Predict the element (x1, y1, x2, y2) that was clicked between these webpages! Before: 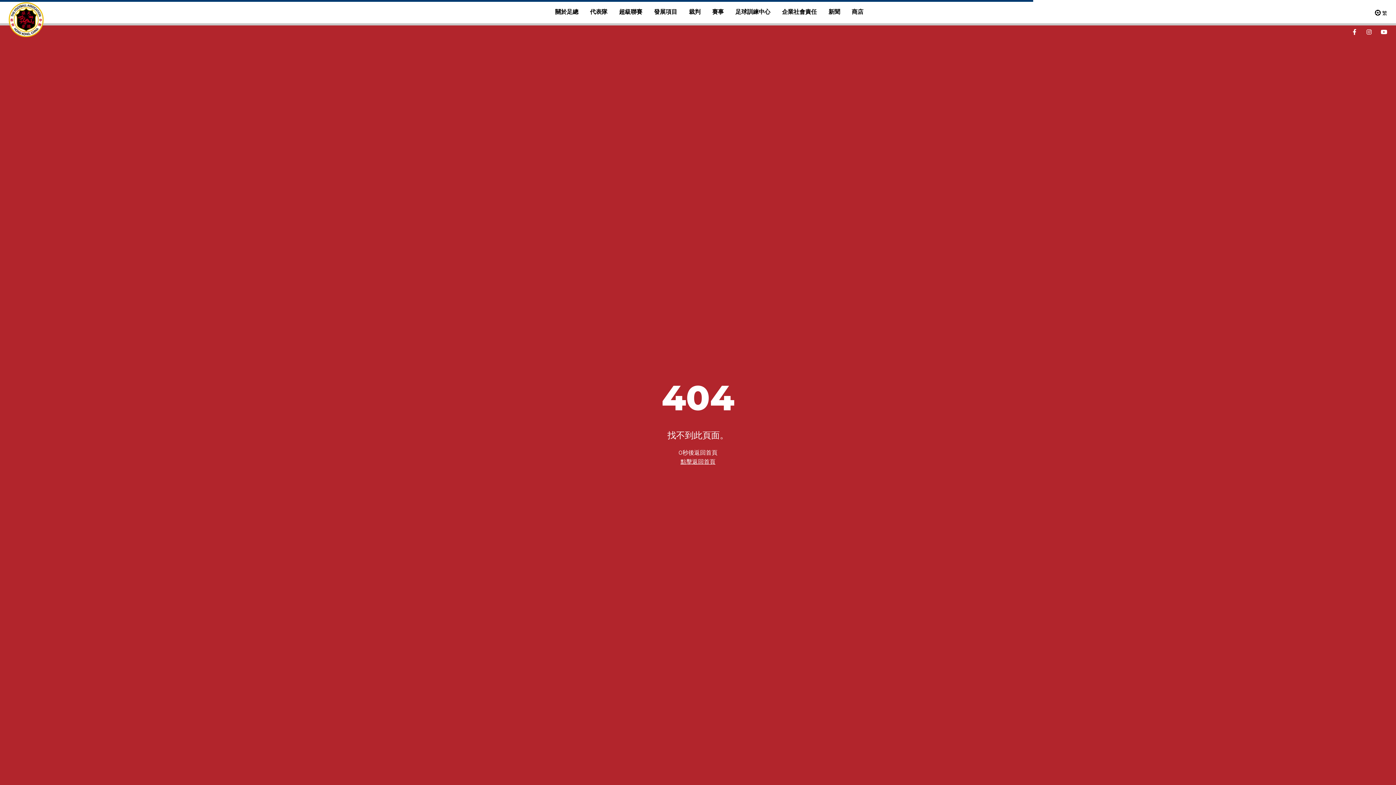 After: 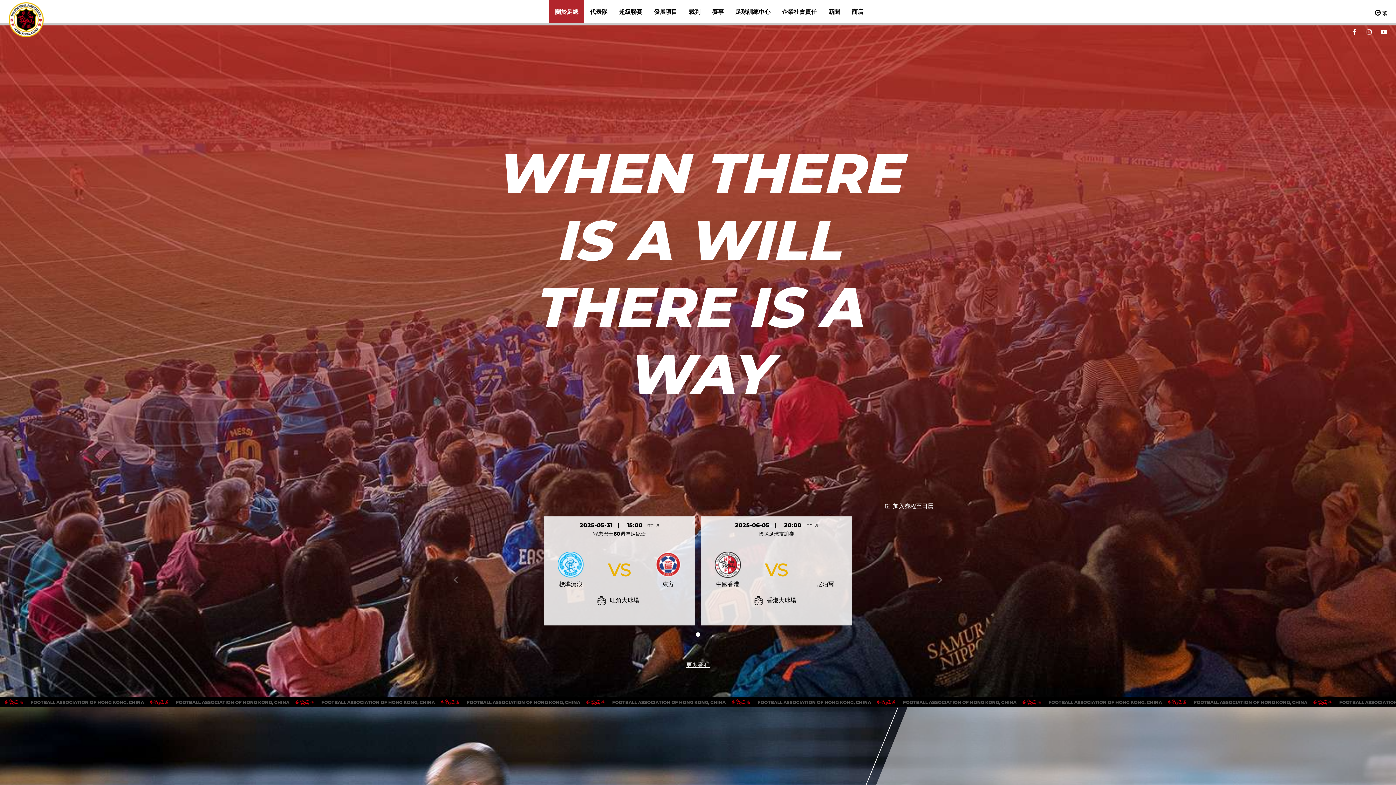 Action: bbox: (549, 0, 584, 23) label: 關於足總